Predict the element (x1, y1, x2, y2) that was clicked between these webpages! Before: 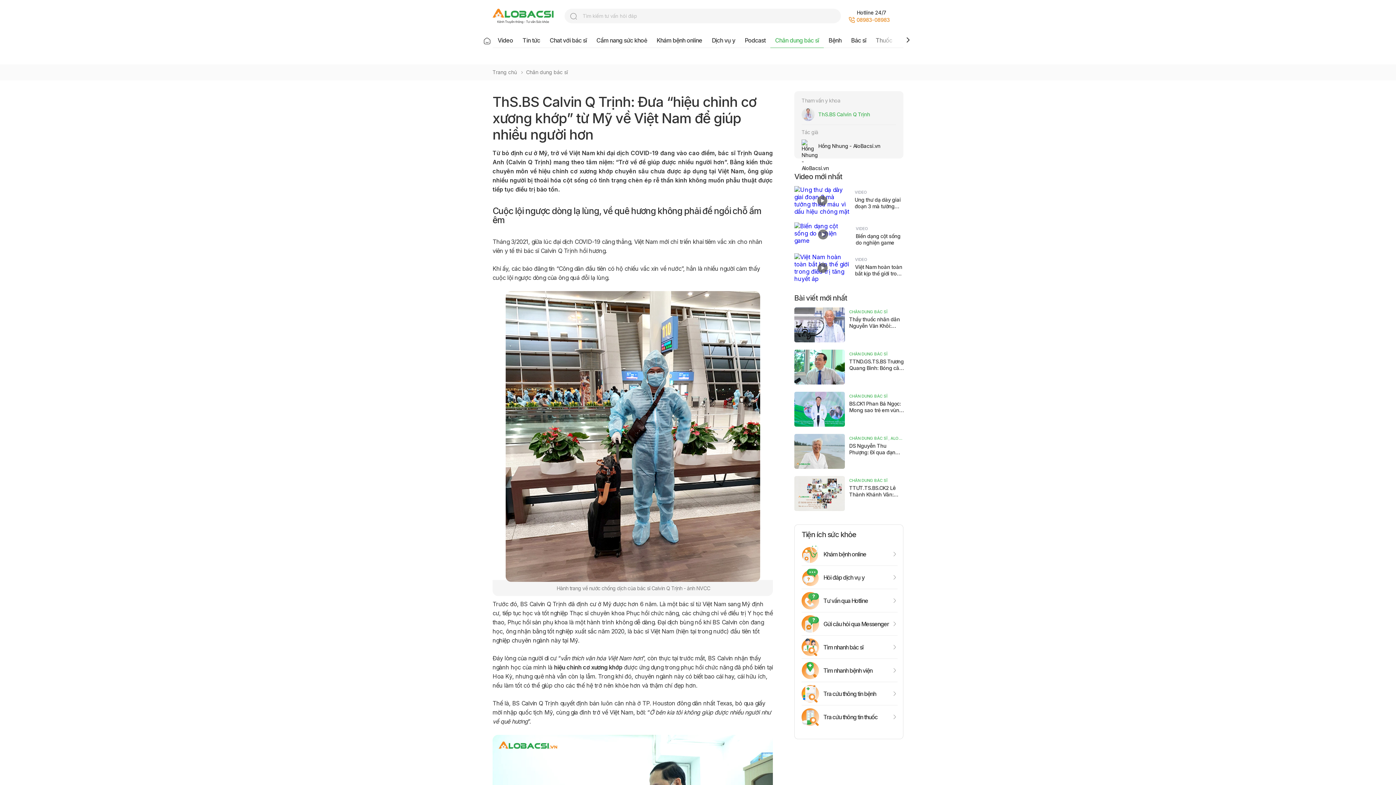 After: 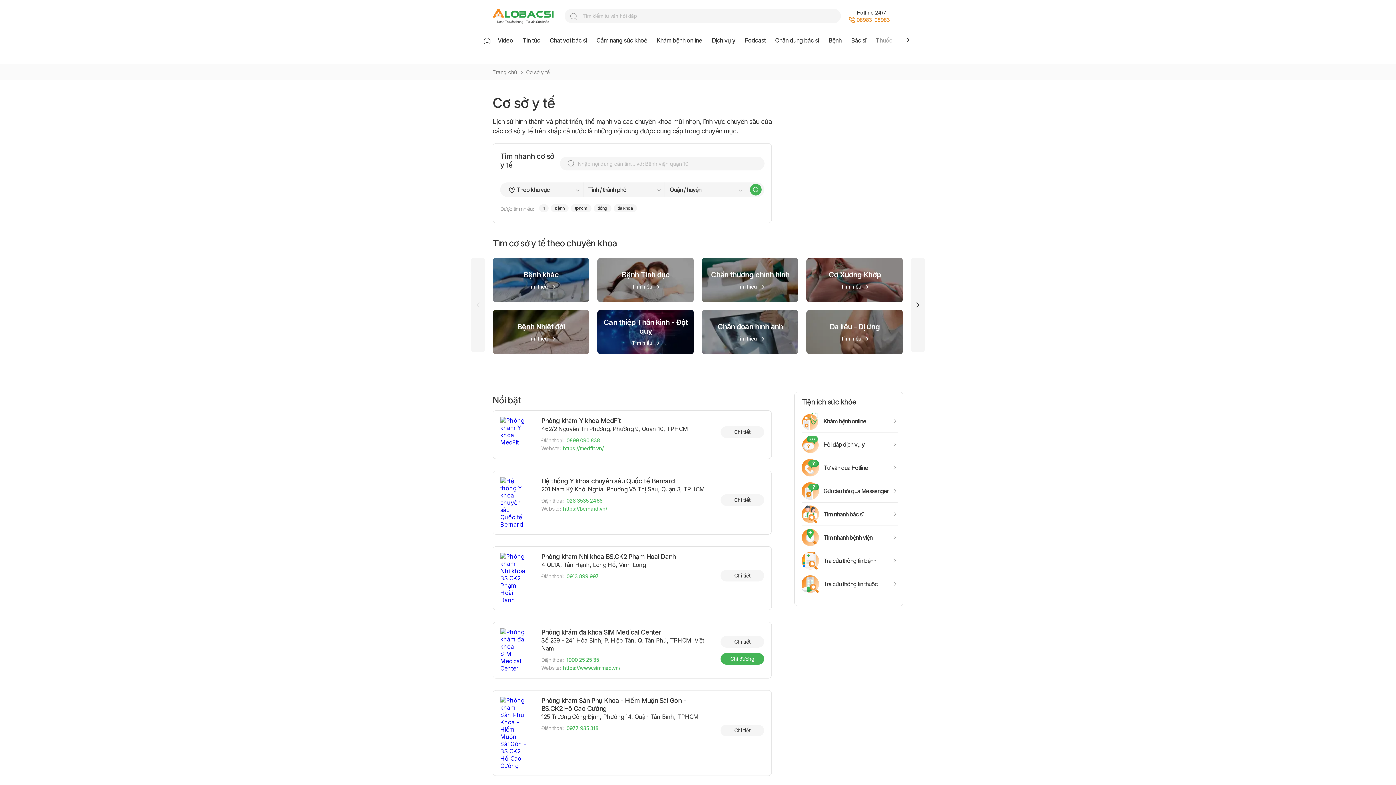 Action: label: Tìm nhanh bệnh viện bbox: (801, 662, 897, 679)